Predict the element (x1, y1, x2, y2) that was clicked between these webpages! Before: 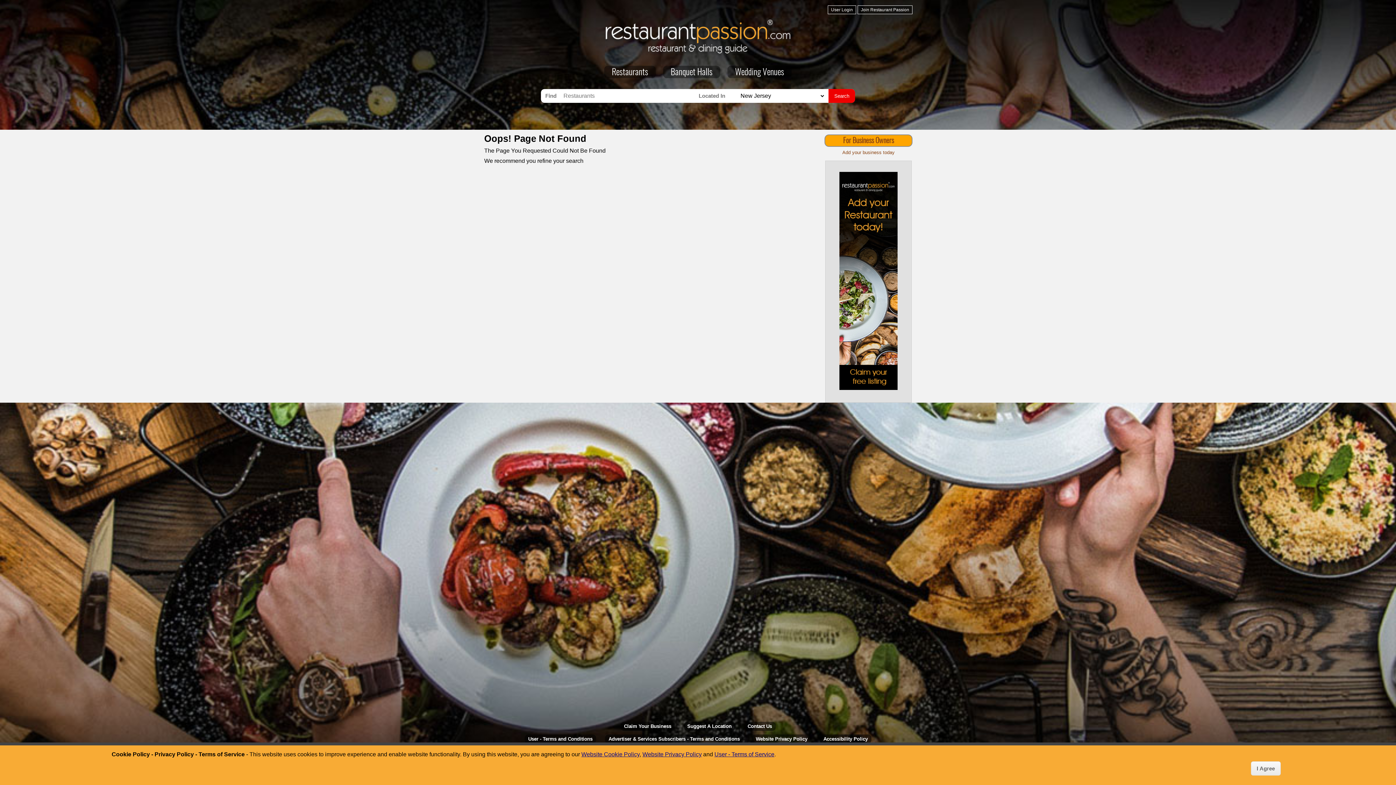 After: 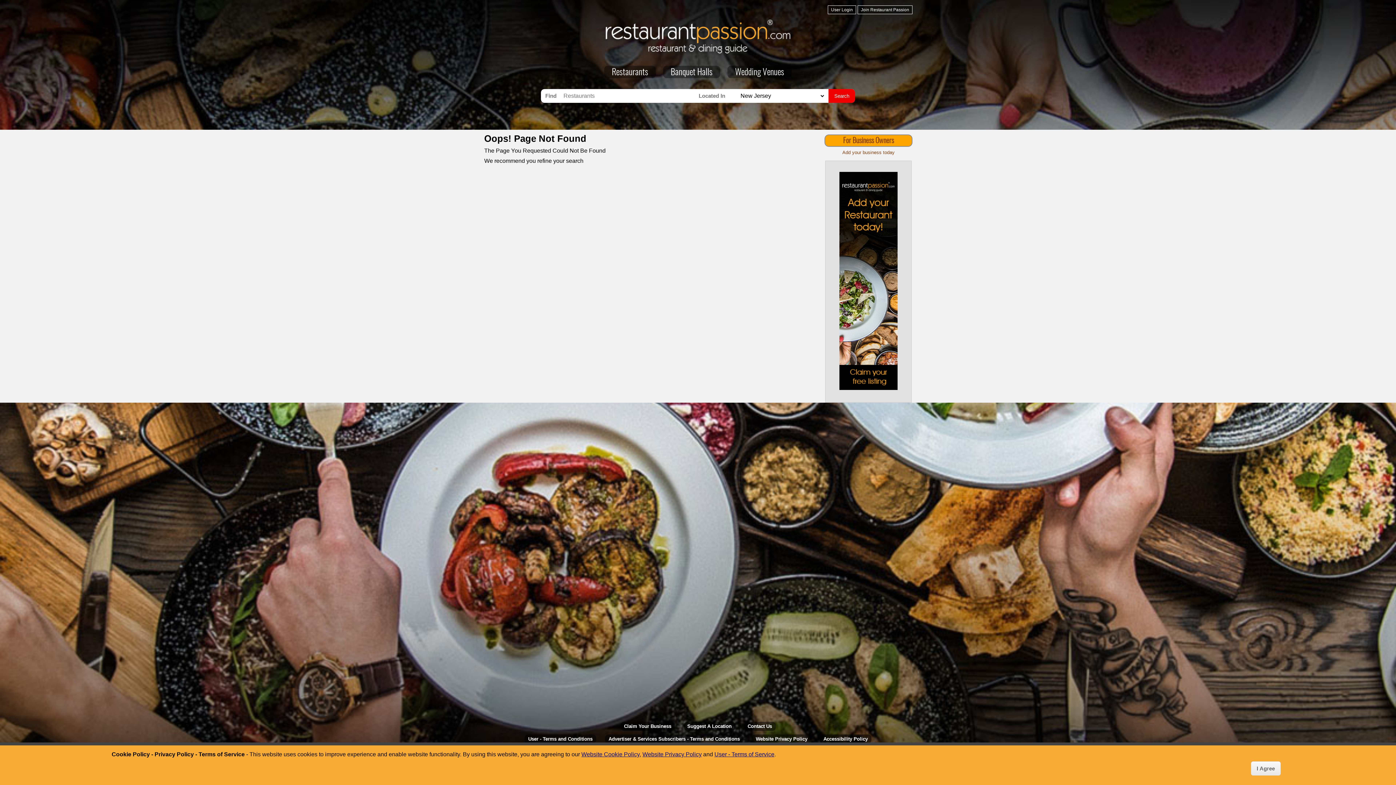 Action: bbox: (581, 751, 639, 757) label: Website Cookie Policy